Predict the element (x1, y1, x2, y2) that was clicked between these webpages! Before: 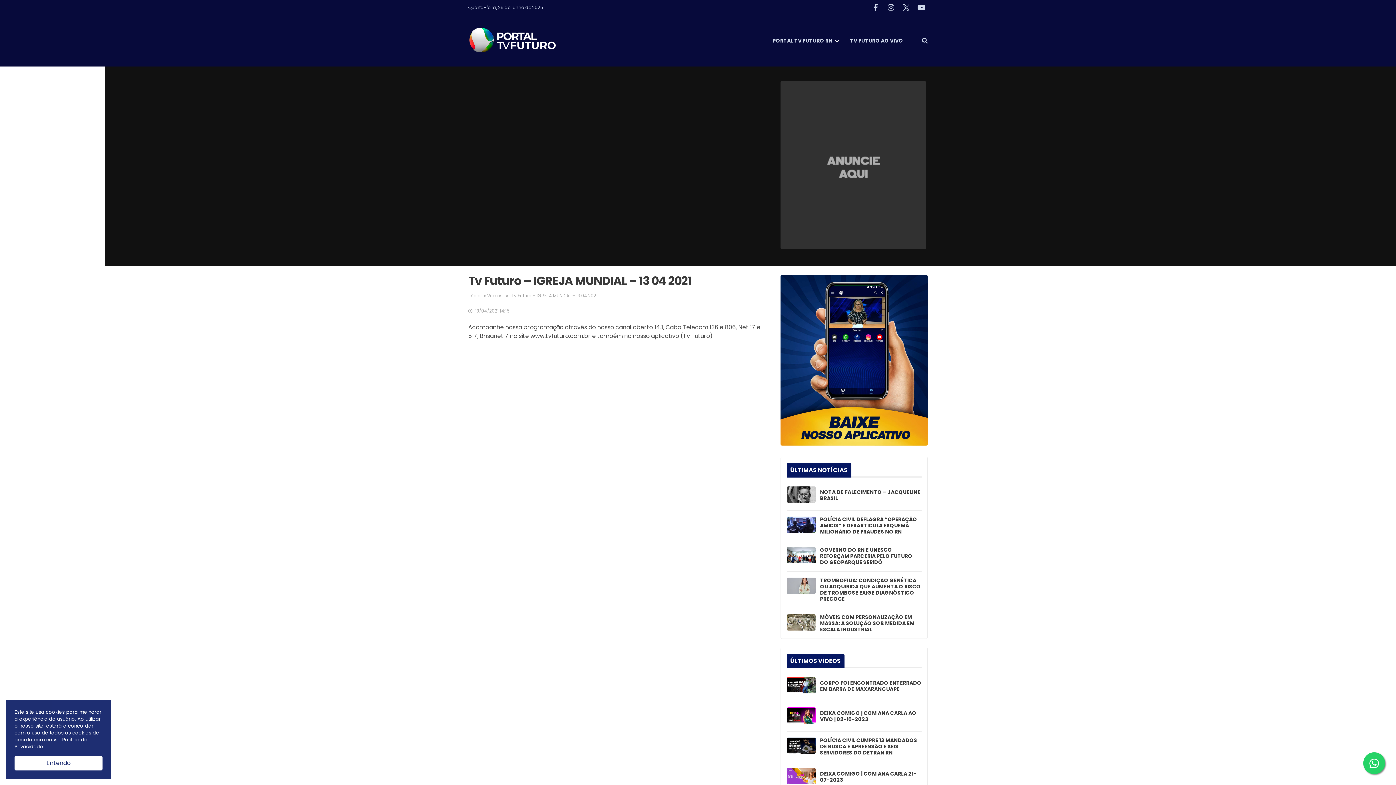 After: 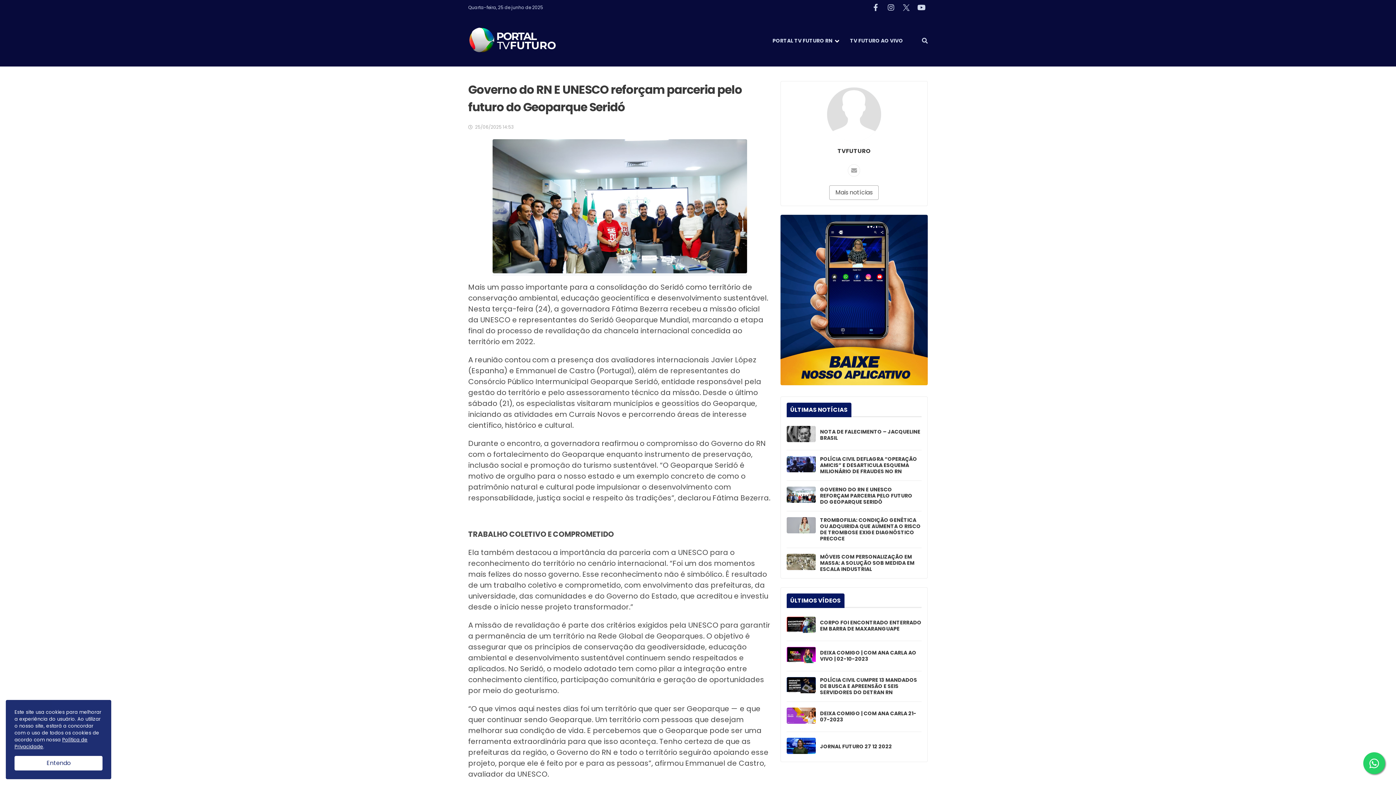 Action: bbox: (820, 547, 921, 565) label: GOVERNO DO RN E UNESCO REFORÇAM PARCERIA PELO FUTURO DO GEOPARQUE SERIDÓ